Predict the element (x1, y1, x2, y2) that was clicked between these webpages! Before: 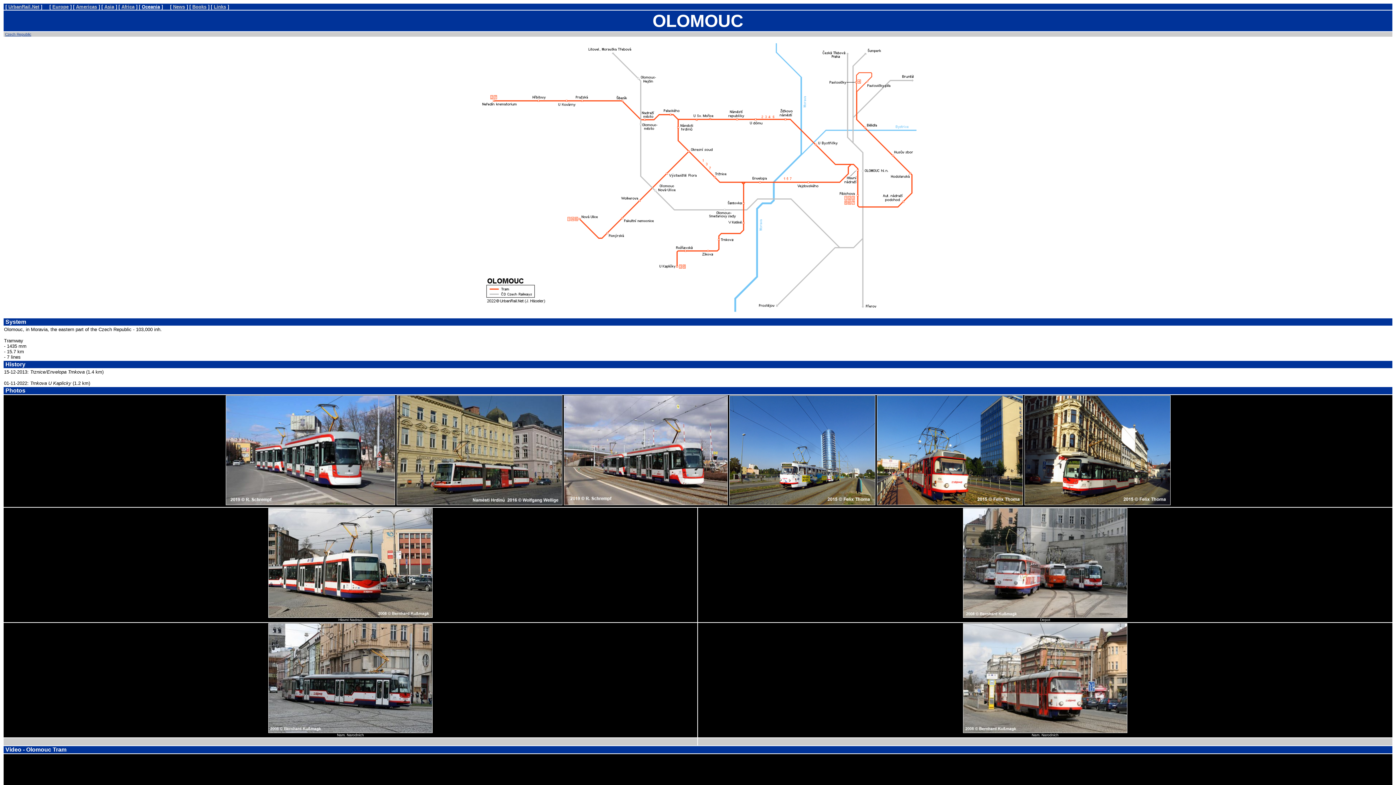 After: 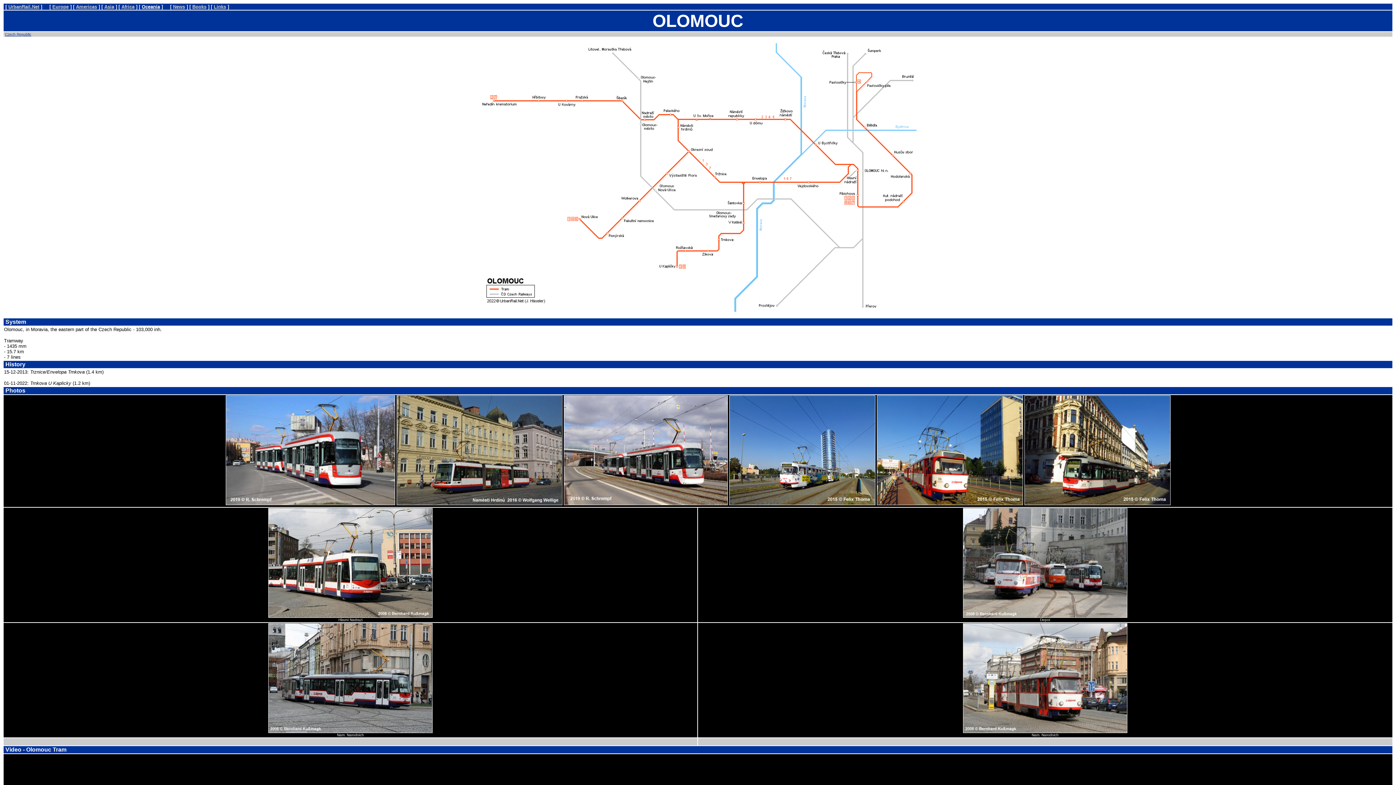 Action: bbox: (192, 4, 206, 9) label: Books